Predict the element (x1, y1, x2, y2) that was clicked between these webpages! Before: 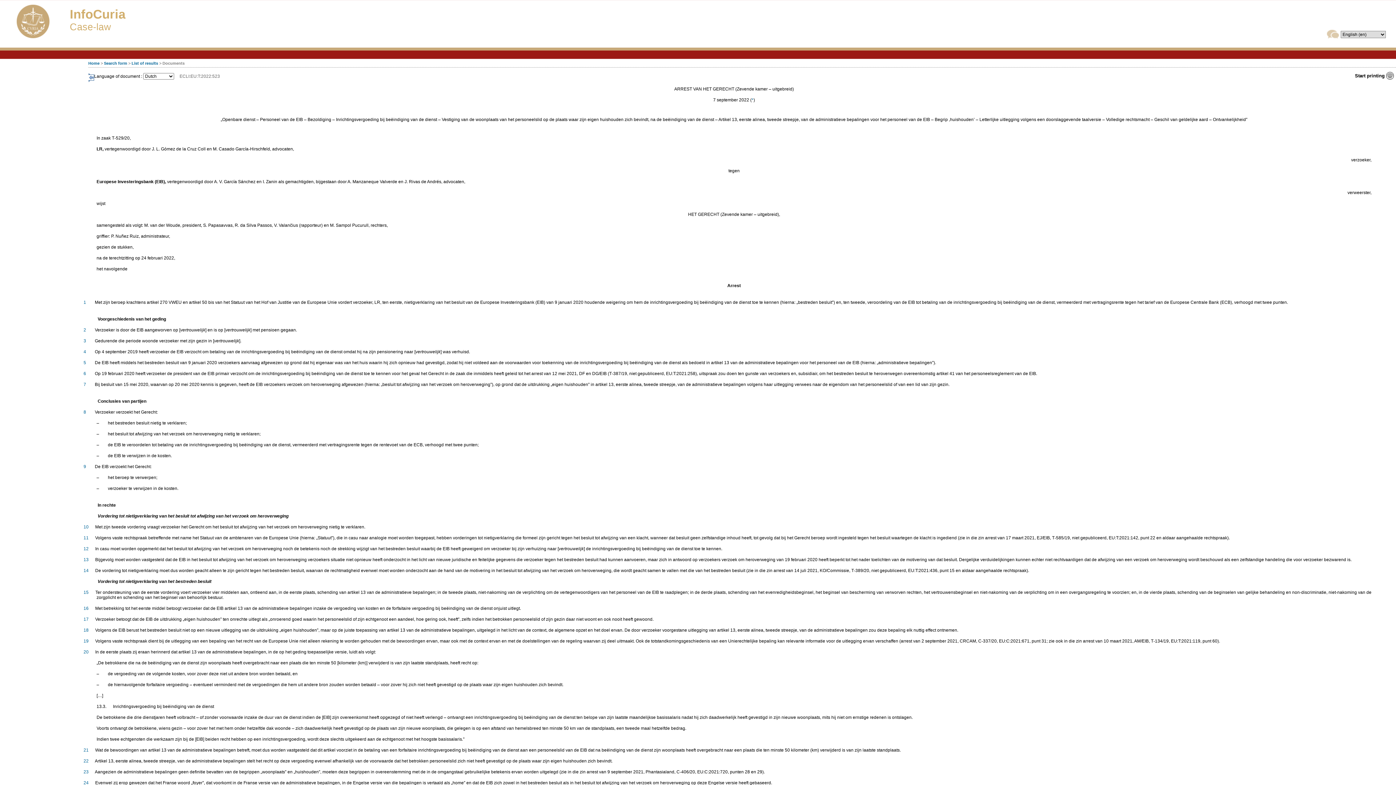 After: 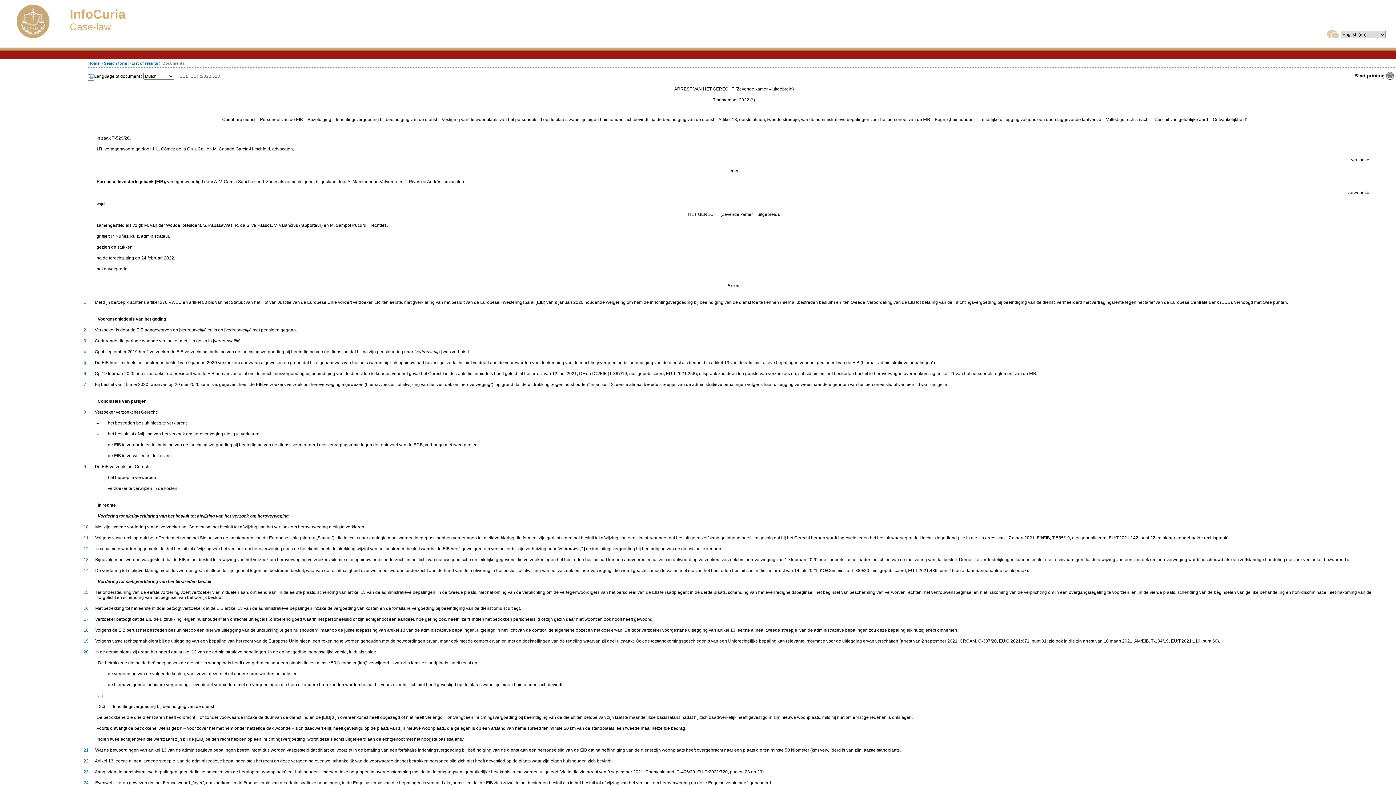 Action: bbox: (83, 360, 86, 365) label: 5